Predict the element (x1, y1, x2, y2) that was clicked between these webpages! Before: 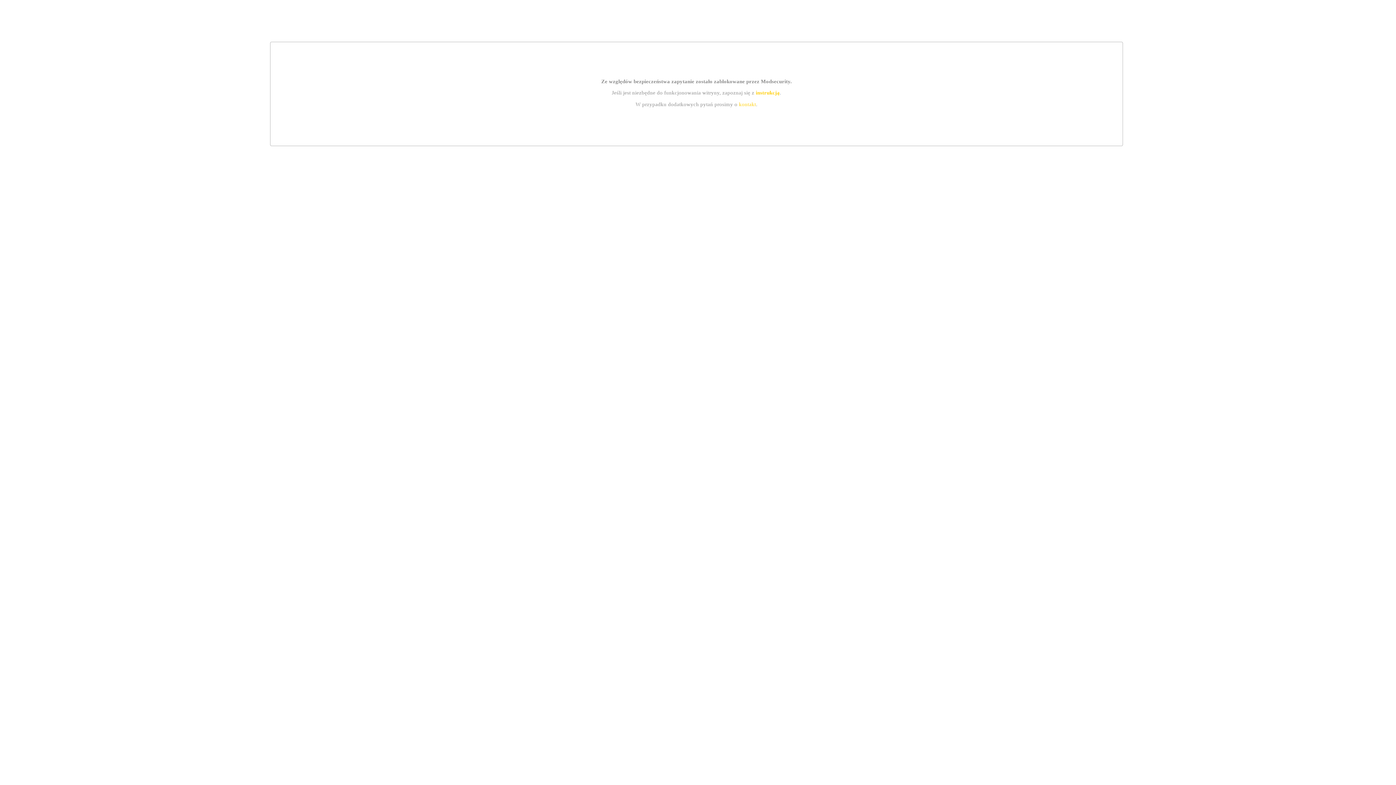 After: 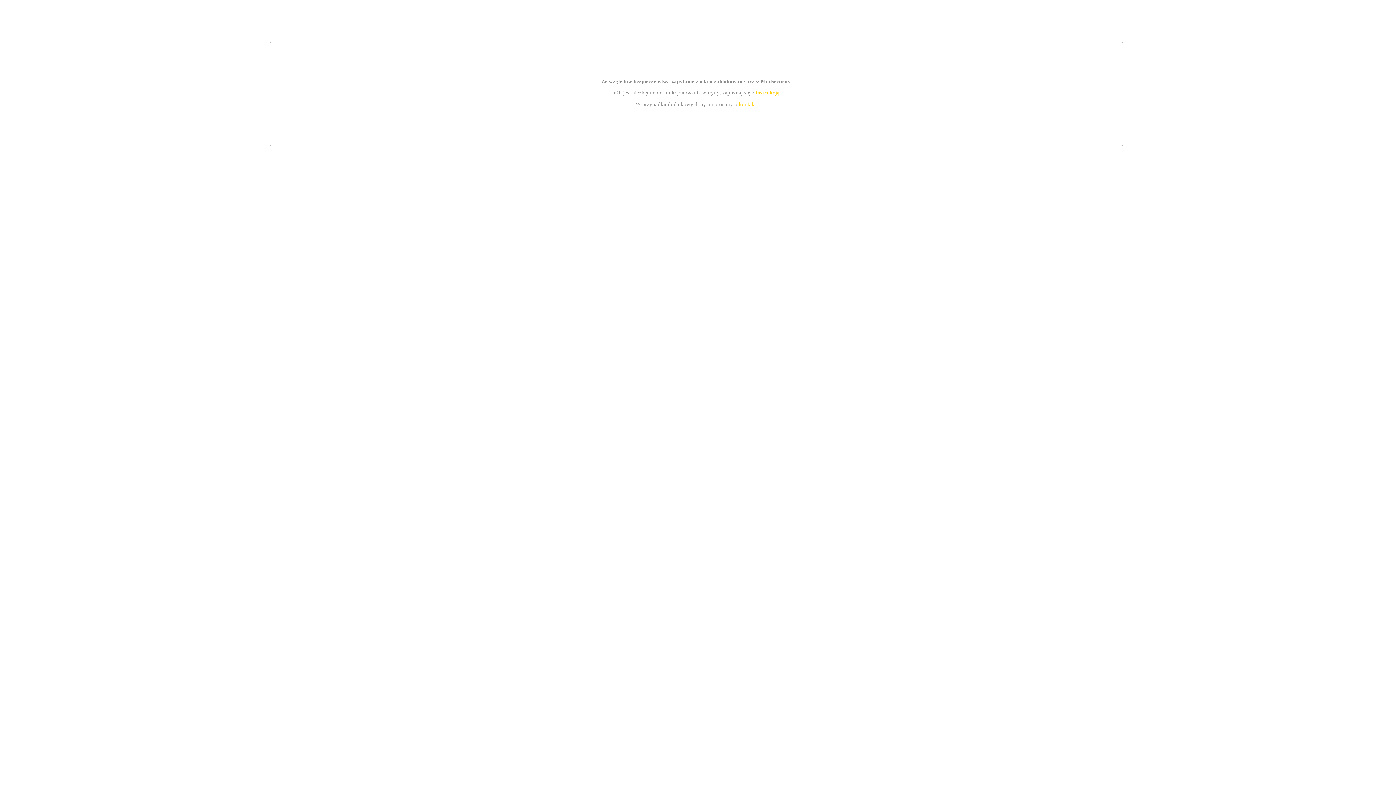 Action: bbox: (739, 101, 756, 107) label: kontakt